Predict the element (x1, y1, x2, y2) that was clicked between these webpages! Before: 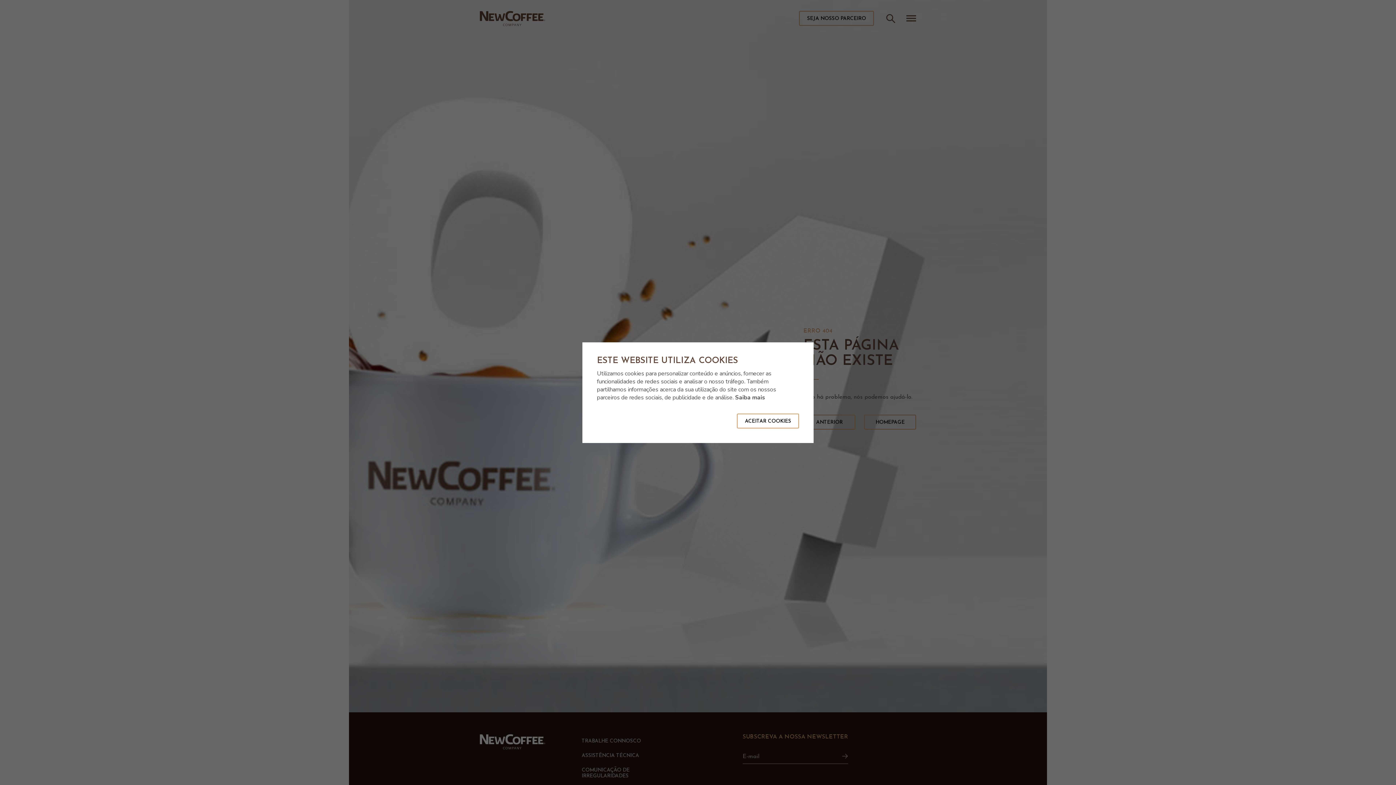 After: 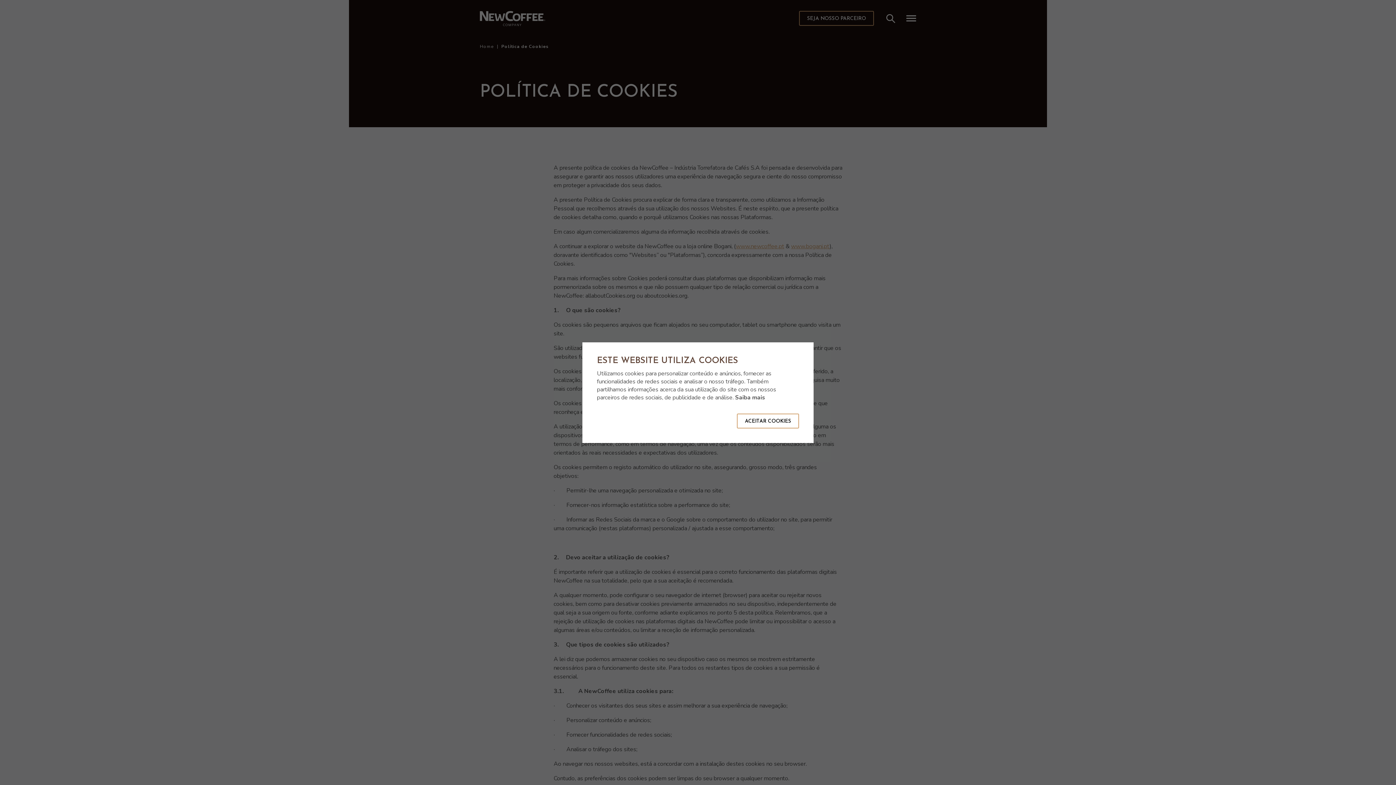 Action: bbox: (735, 393, 765, 401) label: Saiba mais